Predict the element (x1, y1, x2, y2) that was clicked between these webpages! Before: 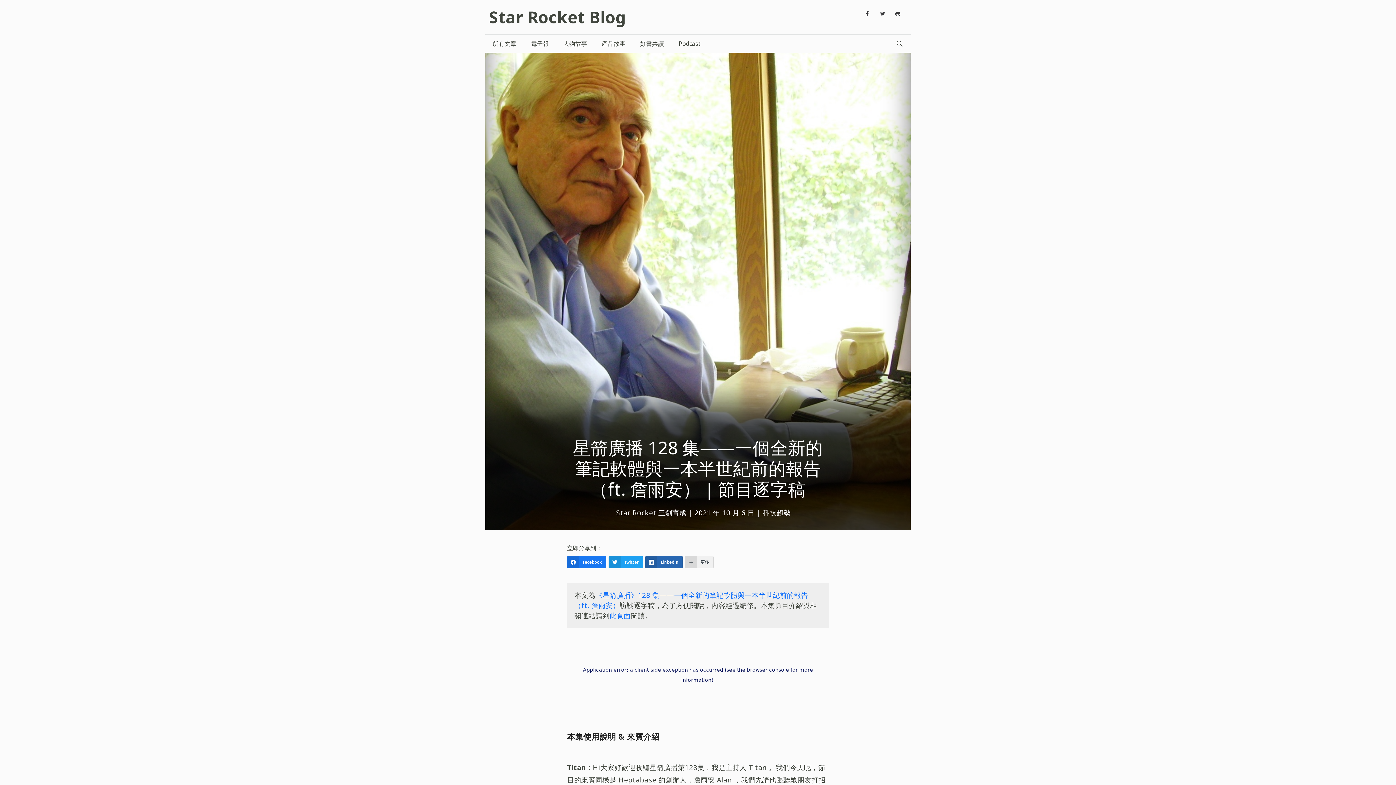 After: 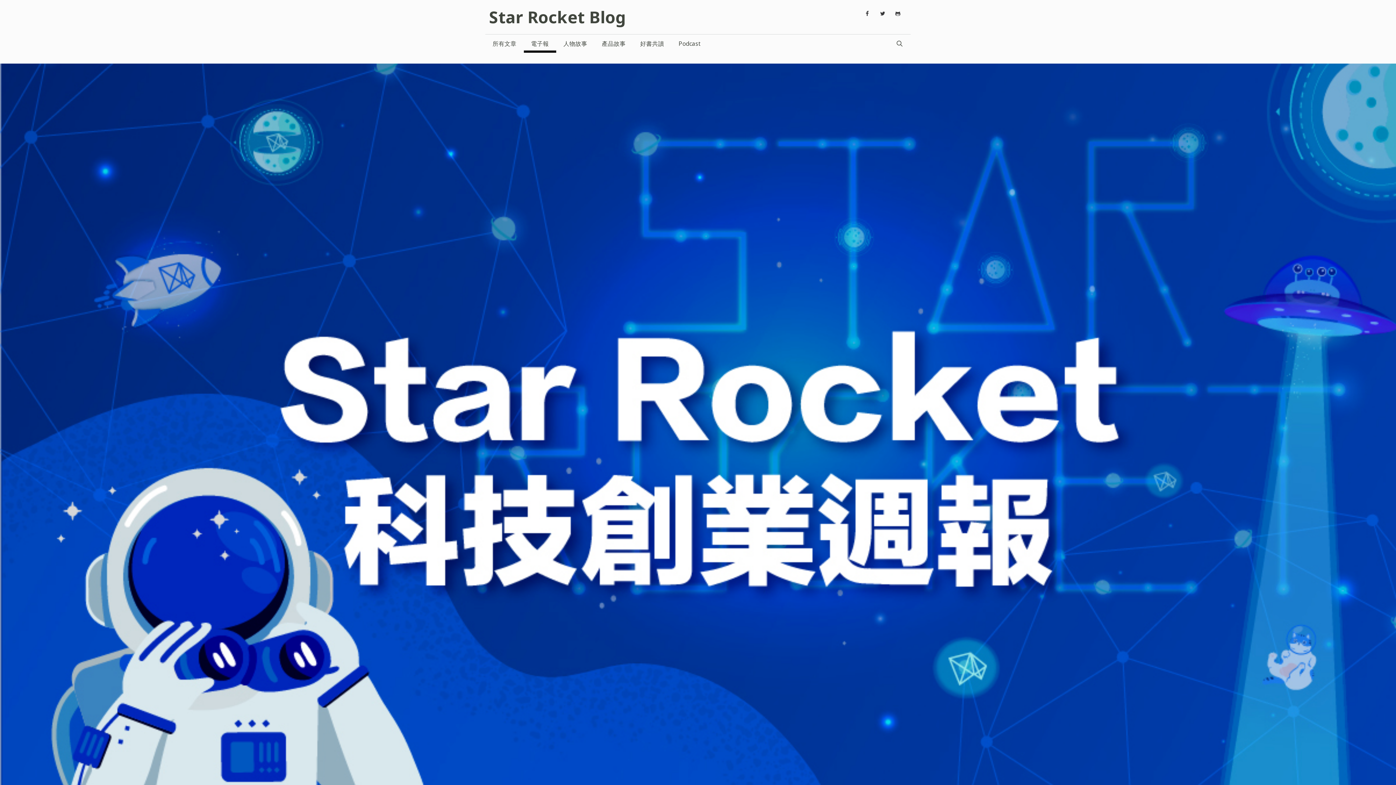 Action: label: 電子報 bbox: (523, 34, 556, 52)